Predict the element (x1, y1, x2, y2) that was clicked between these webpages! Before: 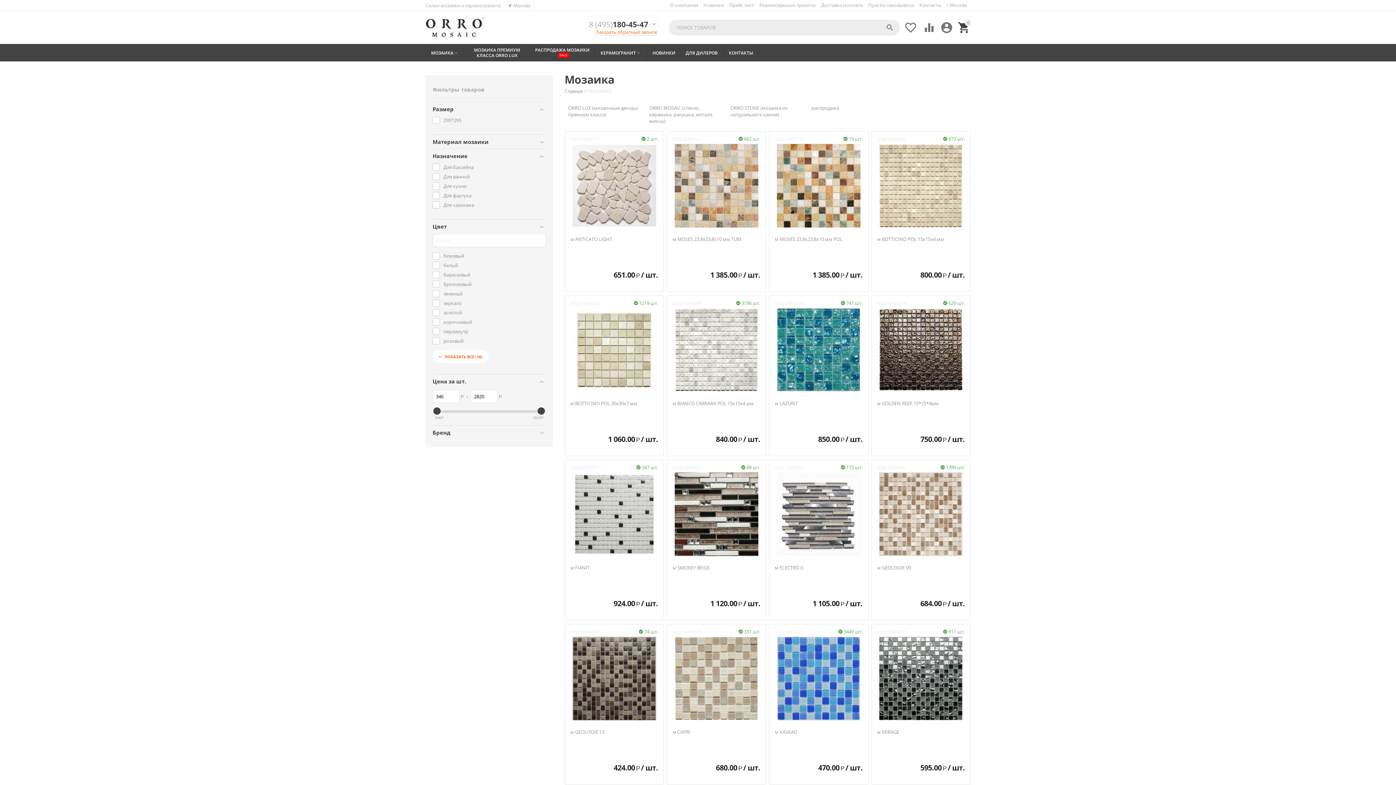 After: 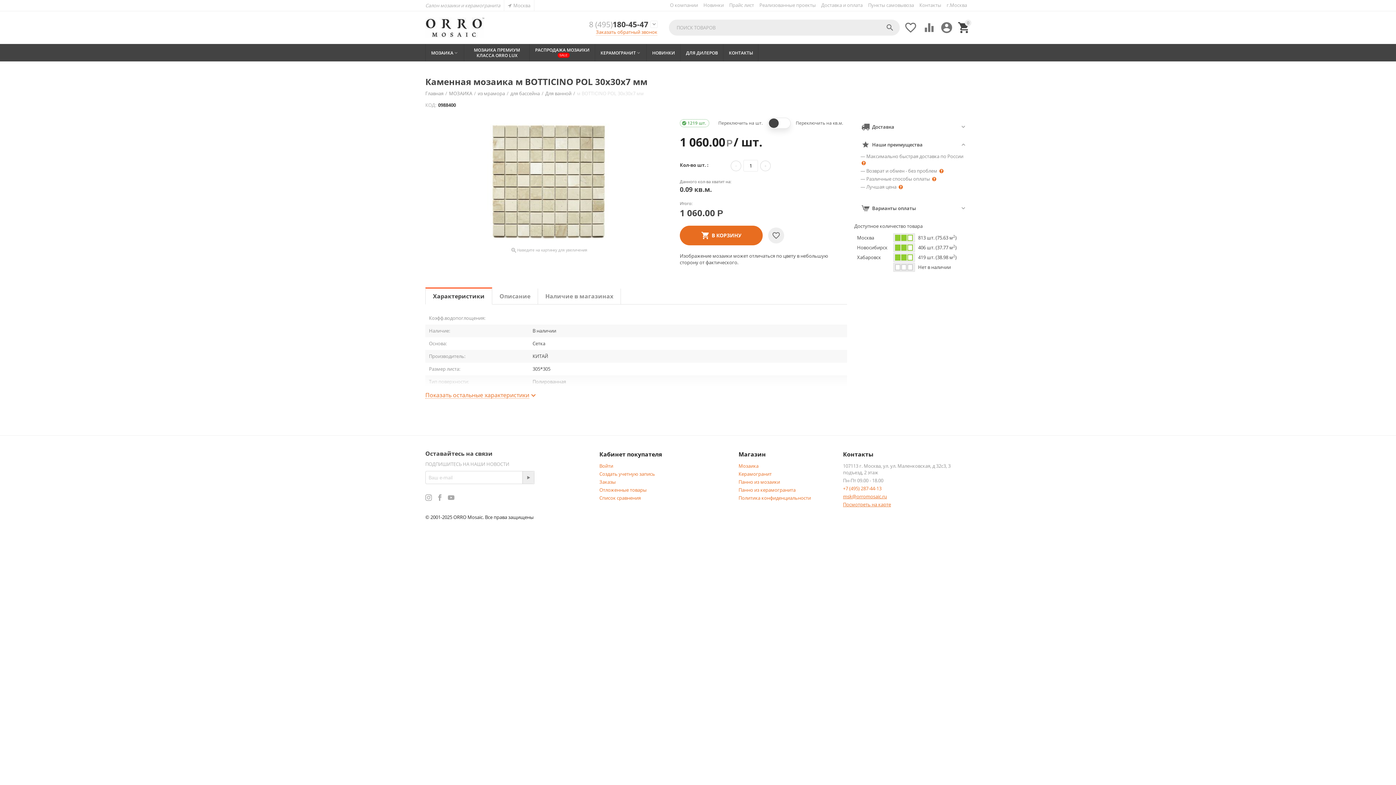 Action: bbox: (570, 308, 658, 392)